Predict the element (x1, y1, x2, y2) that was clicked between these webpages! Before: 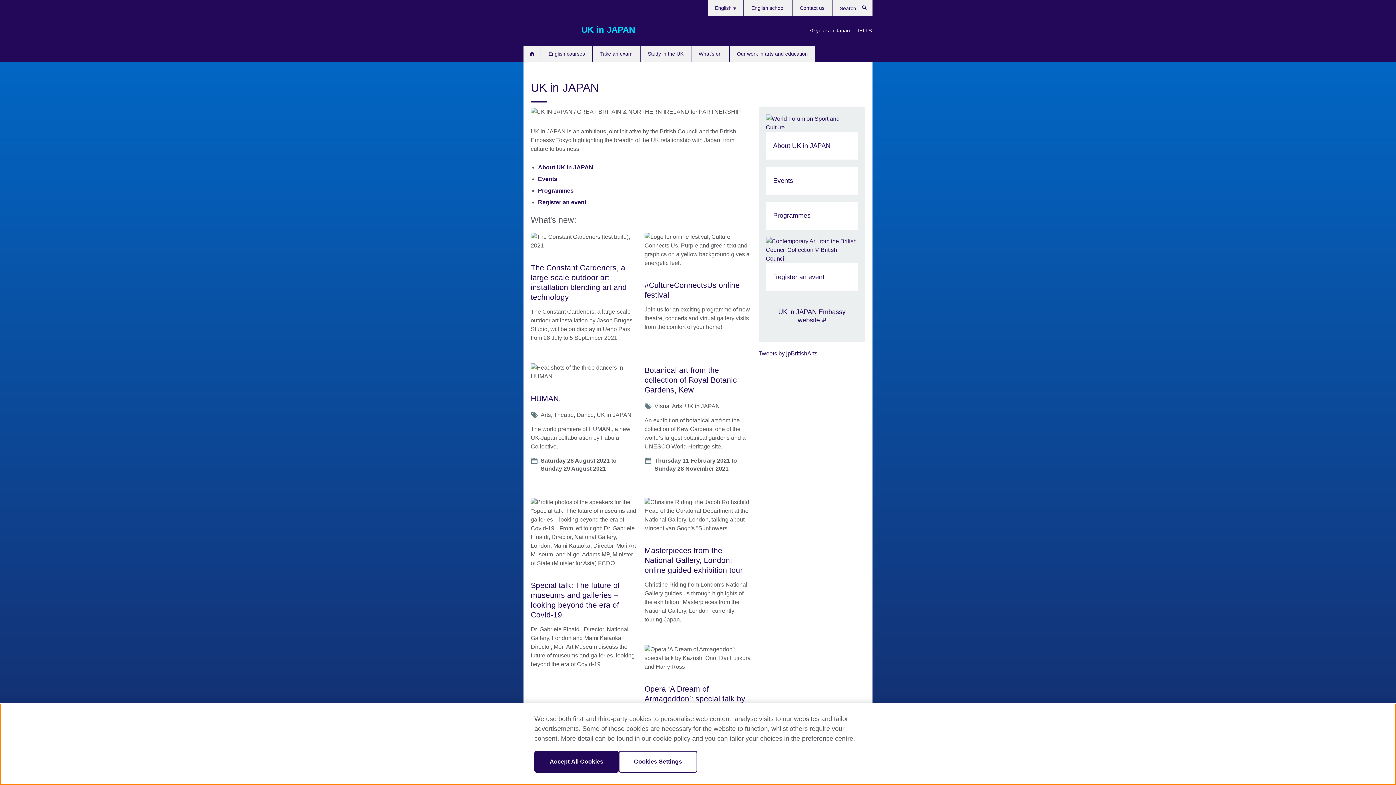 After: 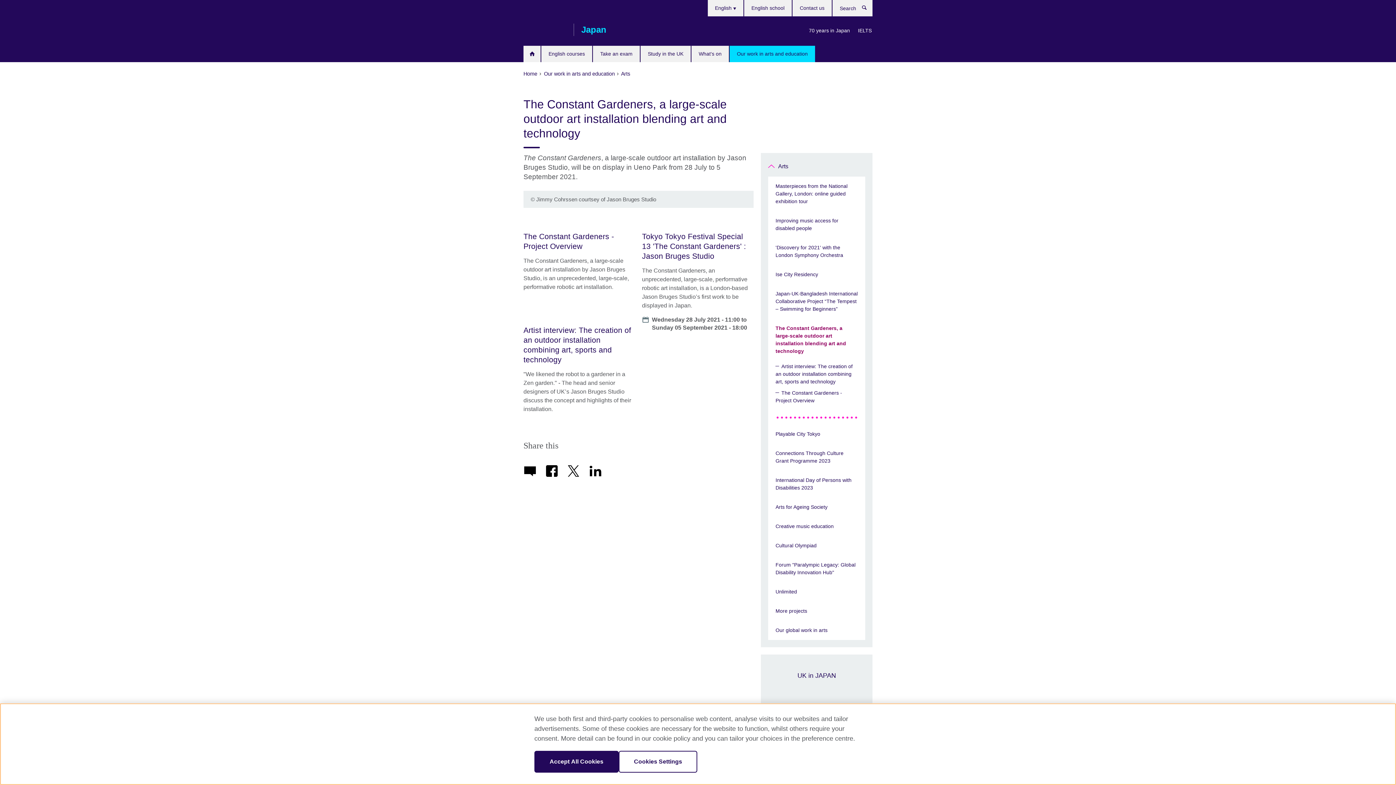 Action: bbox: (530, 232, 637, 342) label: The Constant Gardeners, a large-scale outdoor art installation blending art and technology

The Constant Gardeners, a large-scale outdoor art installation by Jason Bruges Studio, will be on display in Ueno Park from 28 July to 5 September 2021.